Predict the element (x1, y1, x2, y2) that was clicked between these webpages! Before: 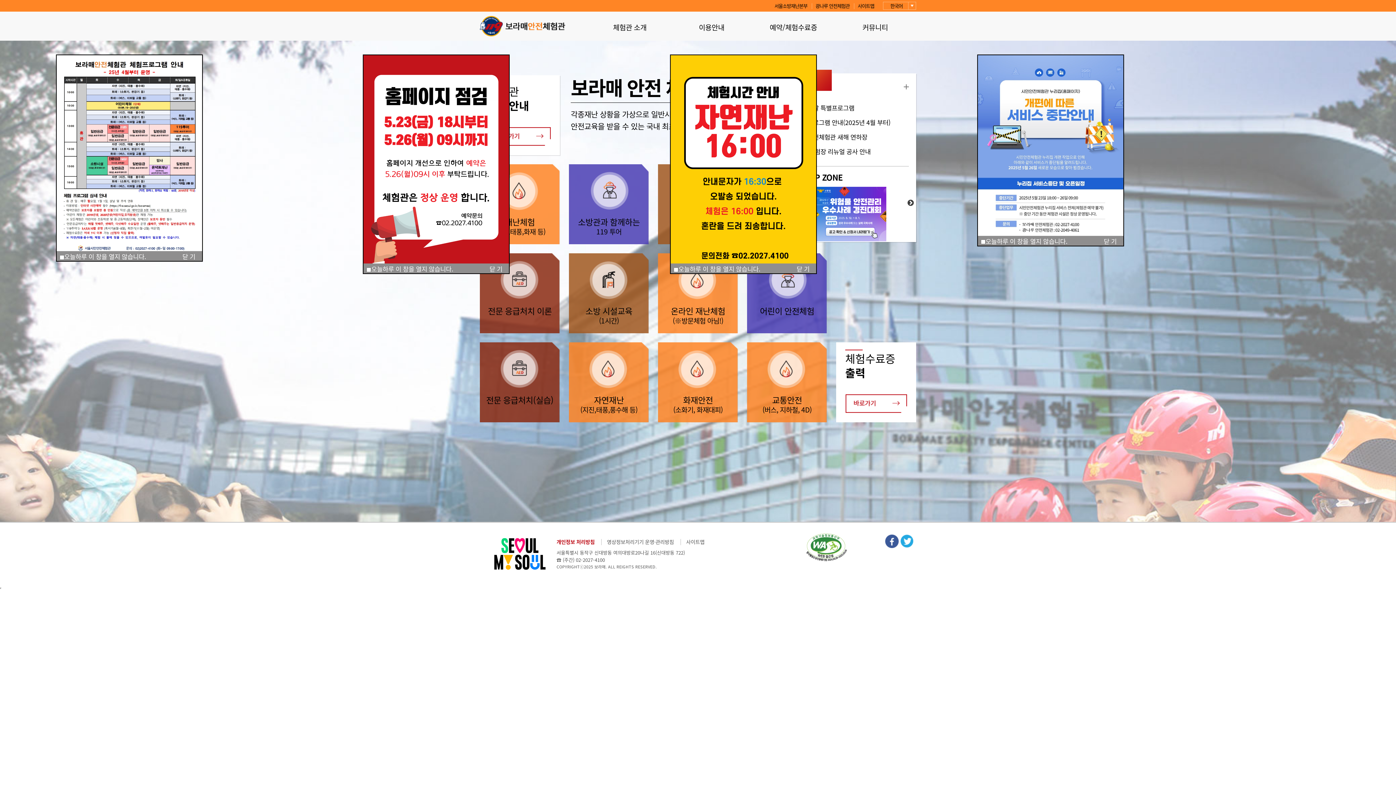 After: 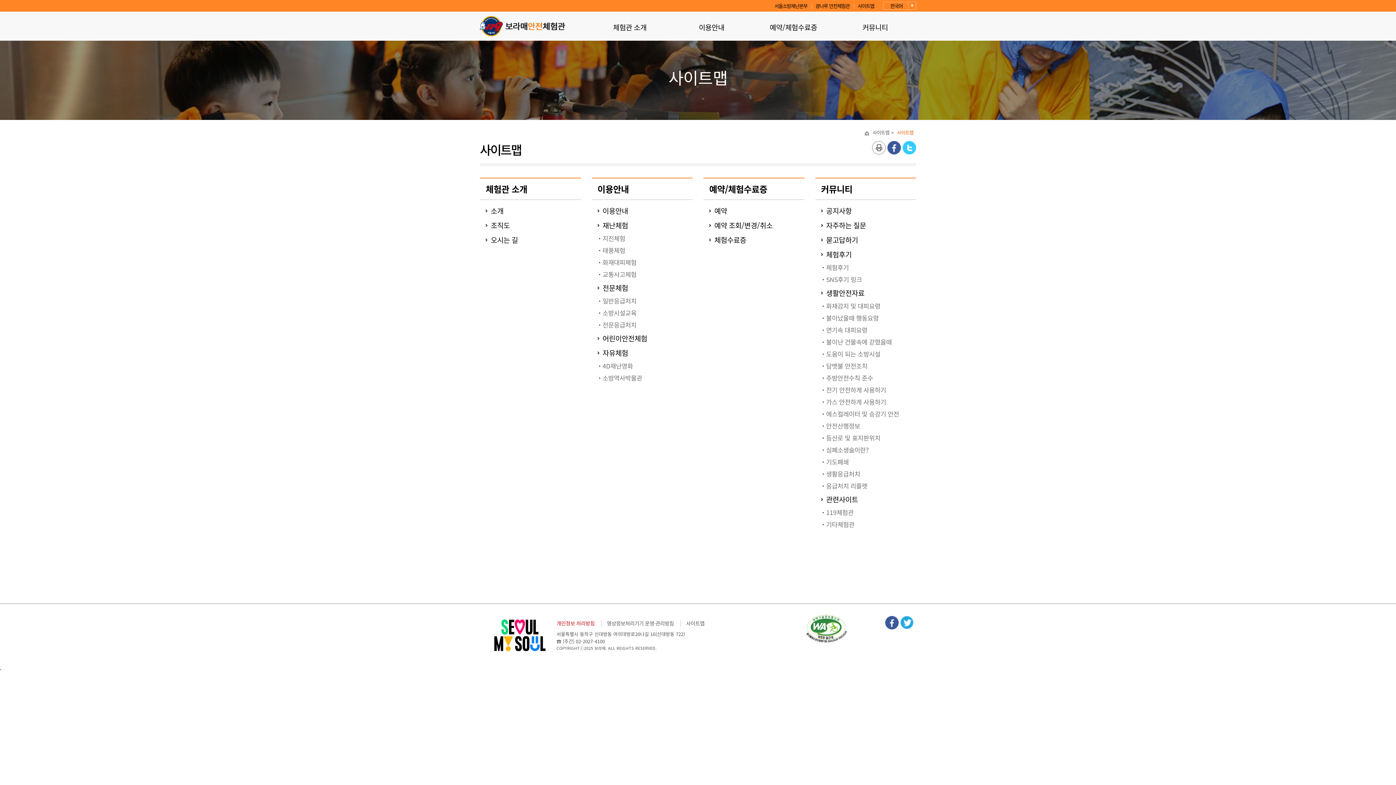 Action: label: 사이트맵 bbox: (857, 2, 874, 9)